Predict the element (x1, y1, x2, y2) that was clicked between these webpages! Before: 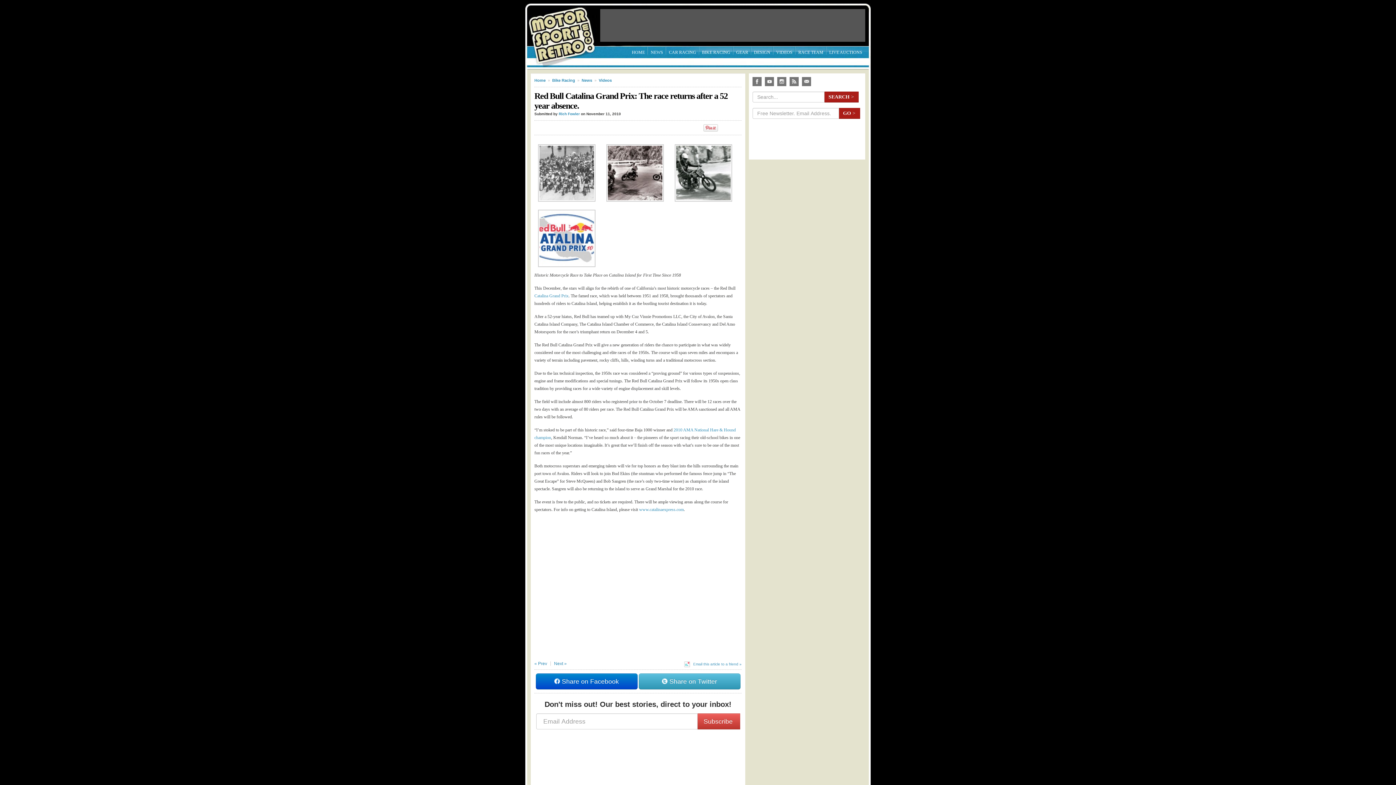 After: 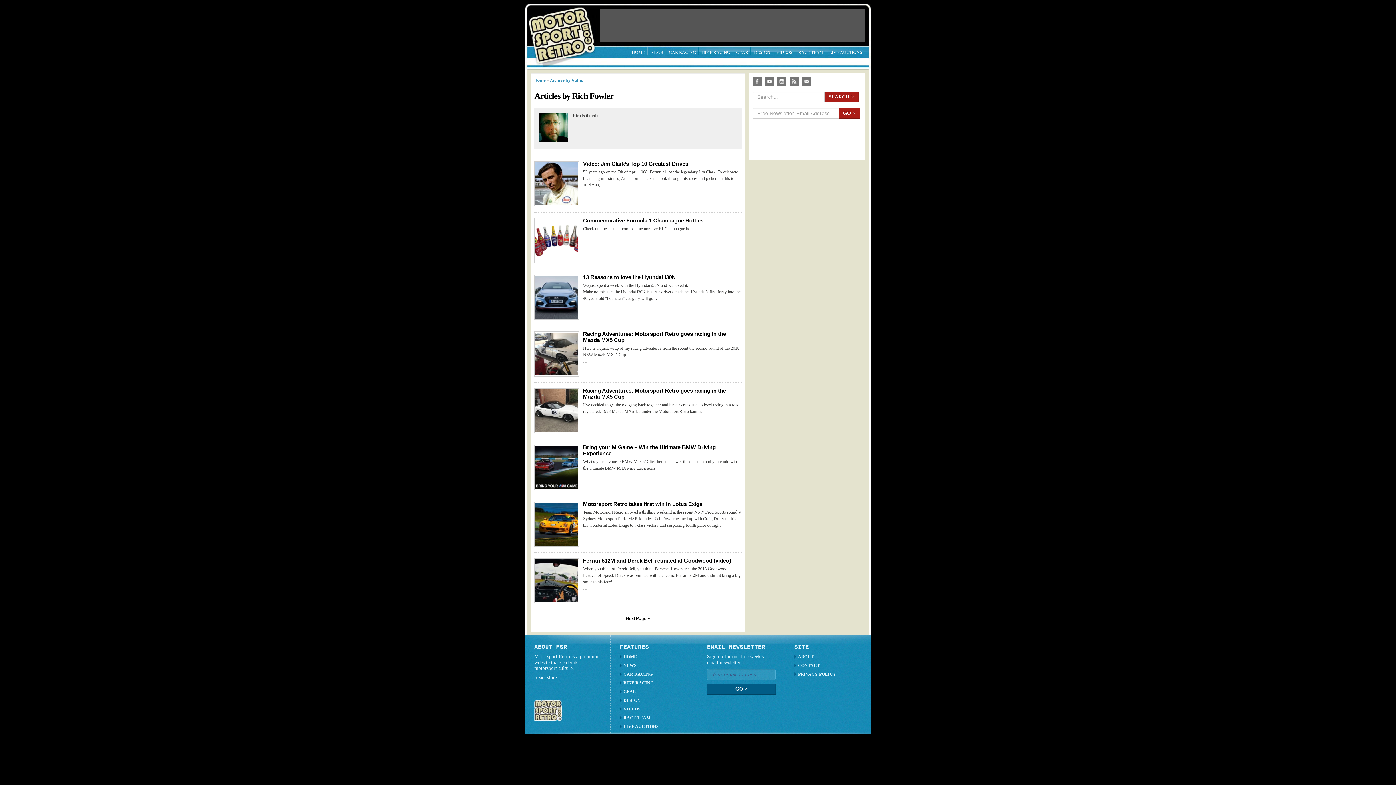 Action: label: Rich Fowler bbox: (558, 112, 580, 116)